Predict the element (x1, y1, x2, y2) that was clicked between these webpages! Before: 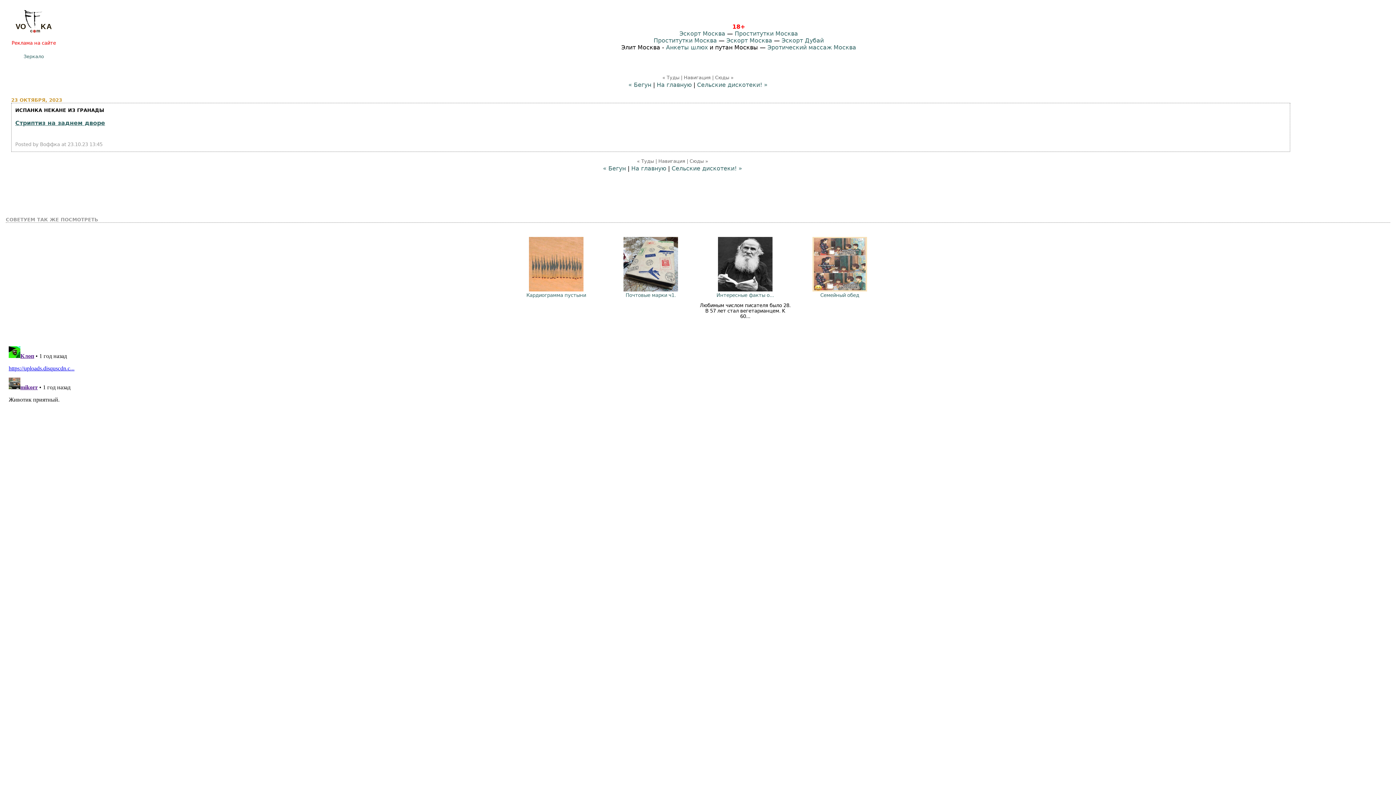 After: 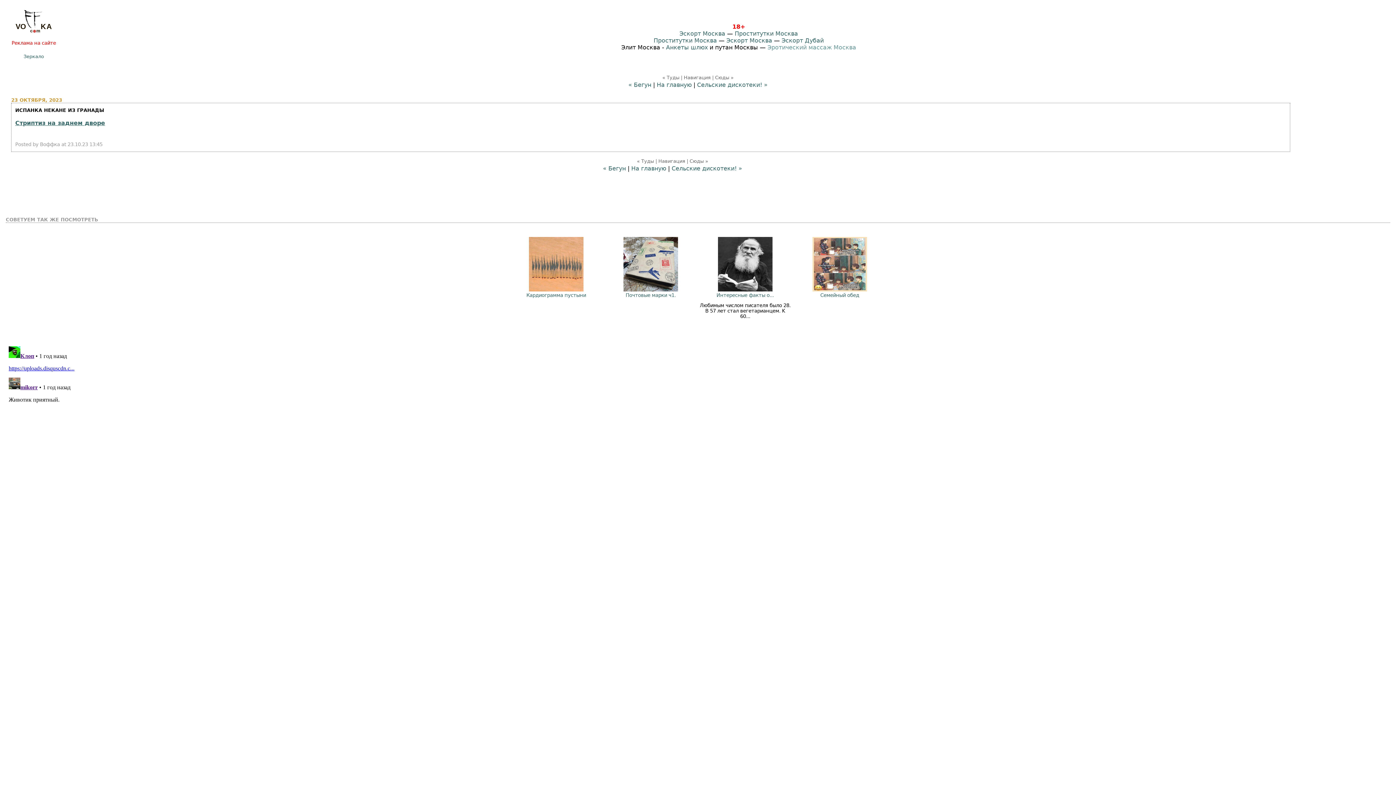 Action: label: Эротический массаж Москва bbox: (767, 44, 856, 50)